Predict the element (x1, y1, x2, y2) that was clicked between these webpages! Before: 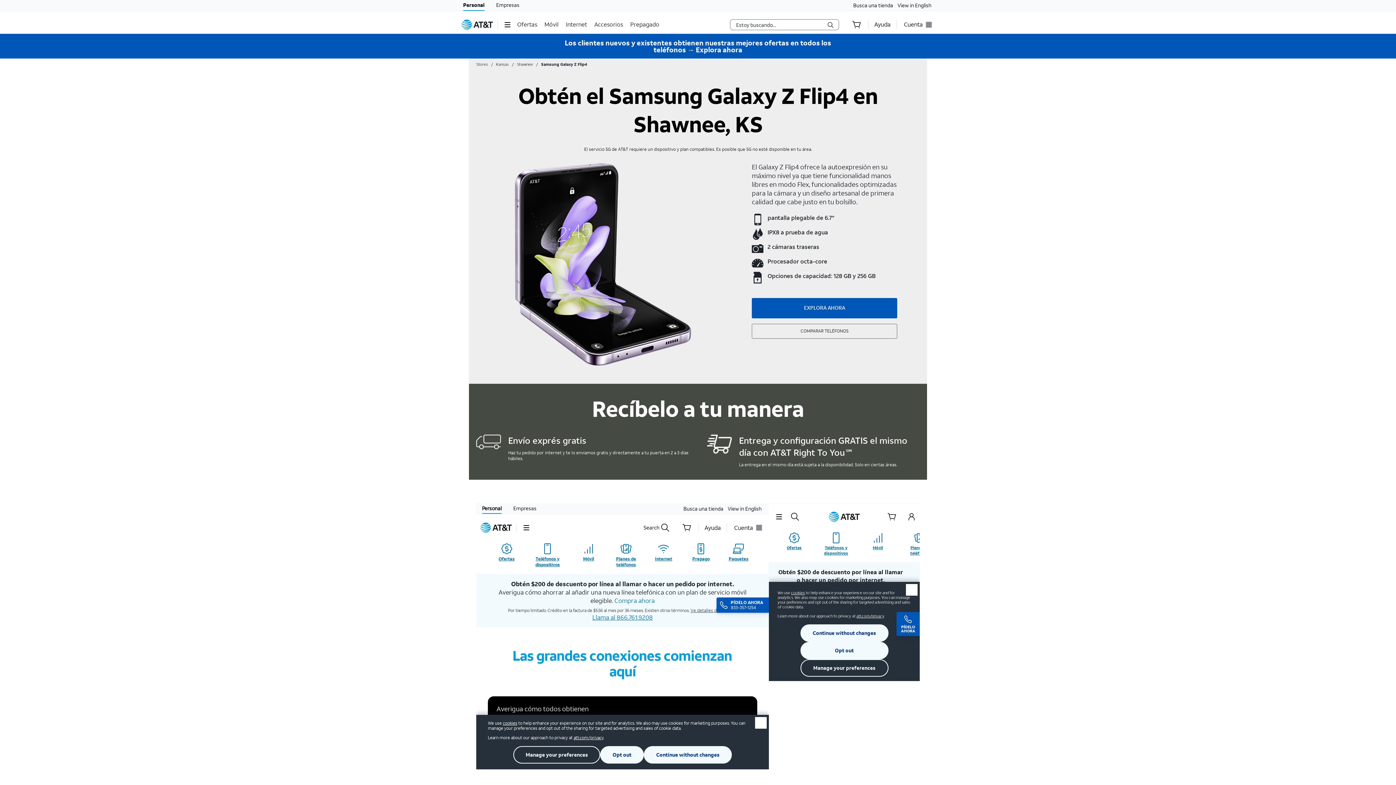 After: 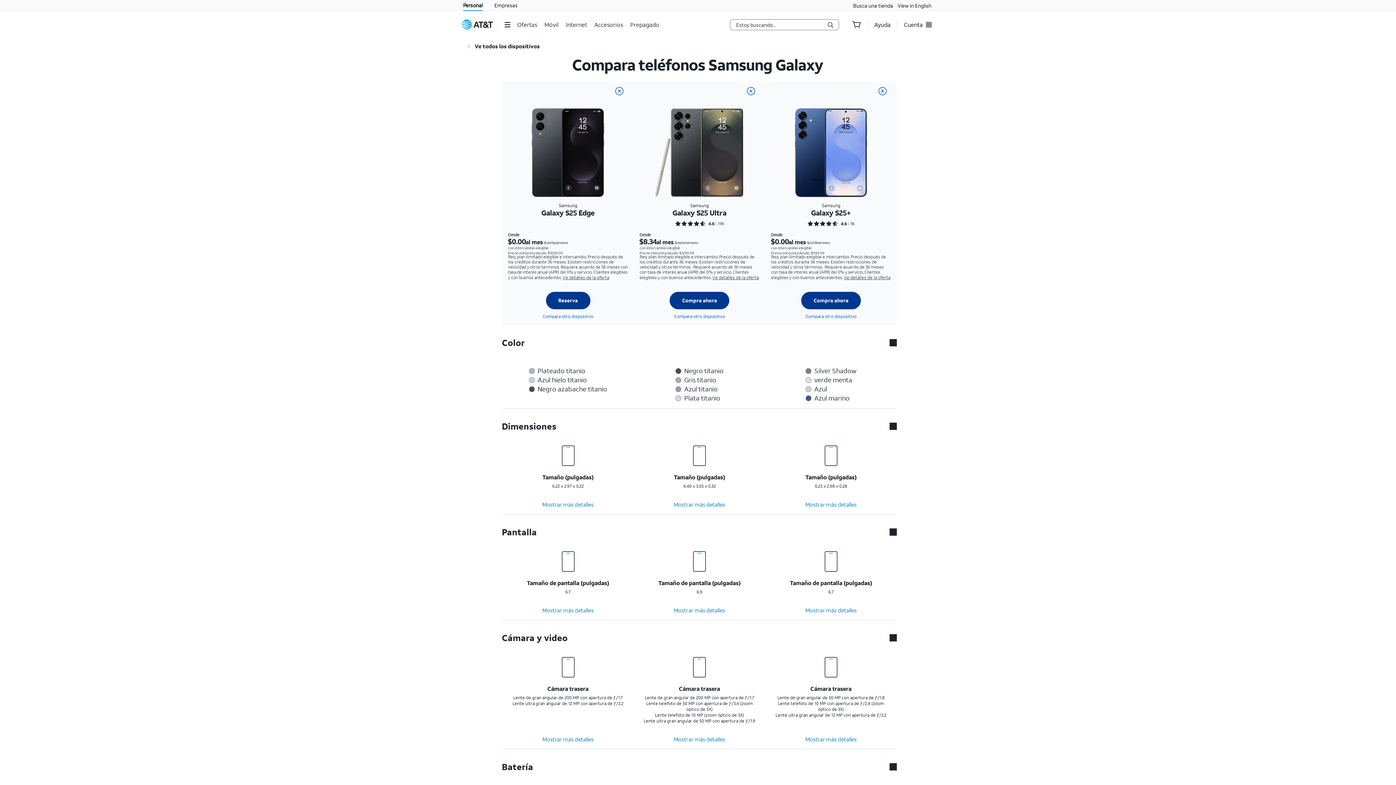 Action: label: COMPARAR TELÉFONOS
SAMSUNG-GALAXY-Z-FLIP4 bbox: (752, 324, 897, 338)